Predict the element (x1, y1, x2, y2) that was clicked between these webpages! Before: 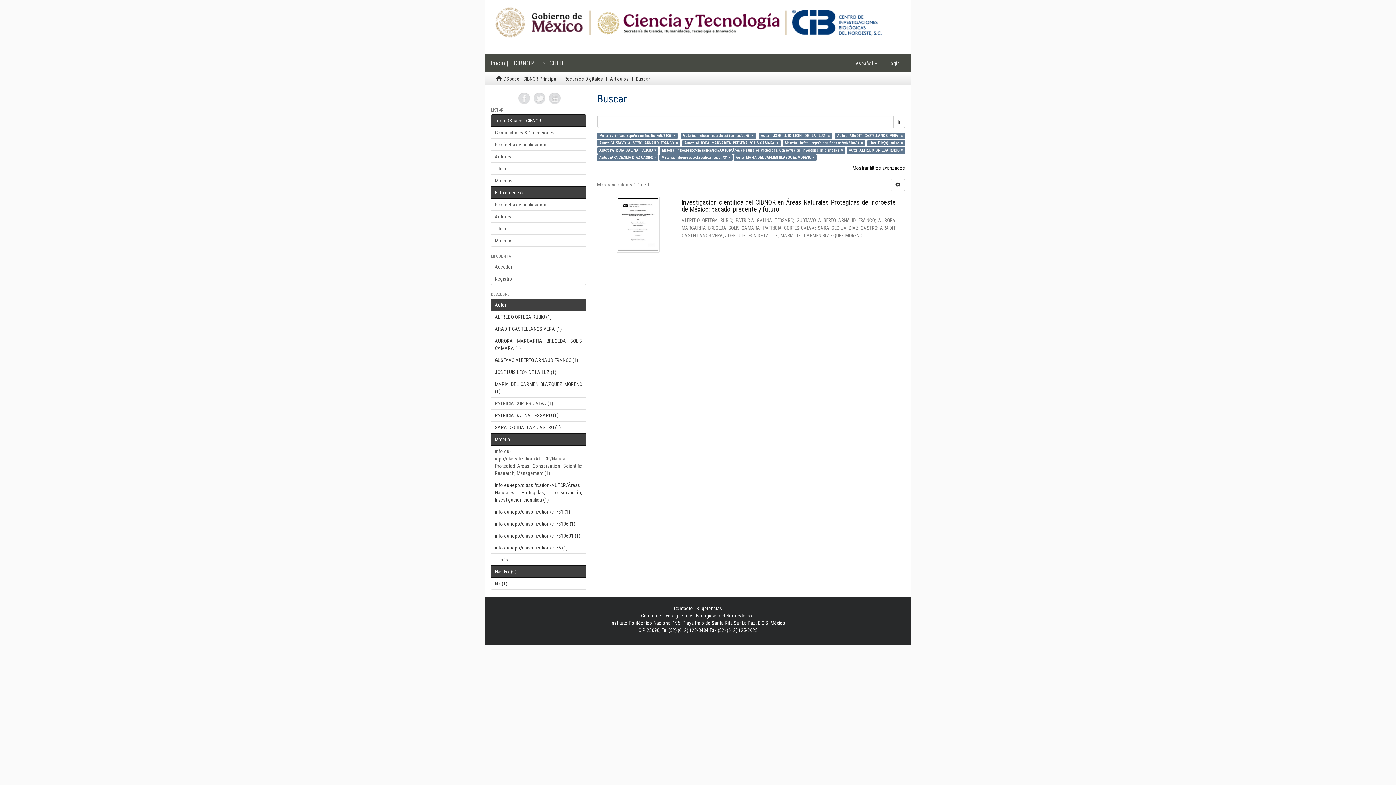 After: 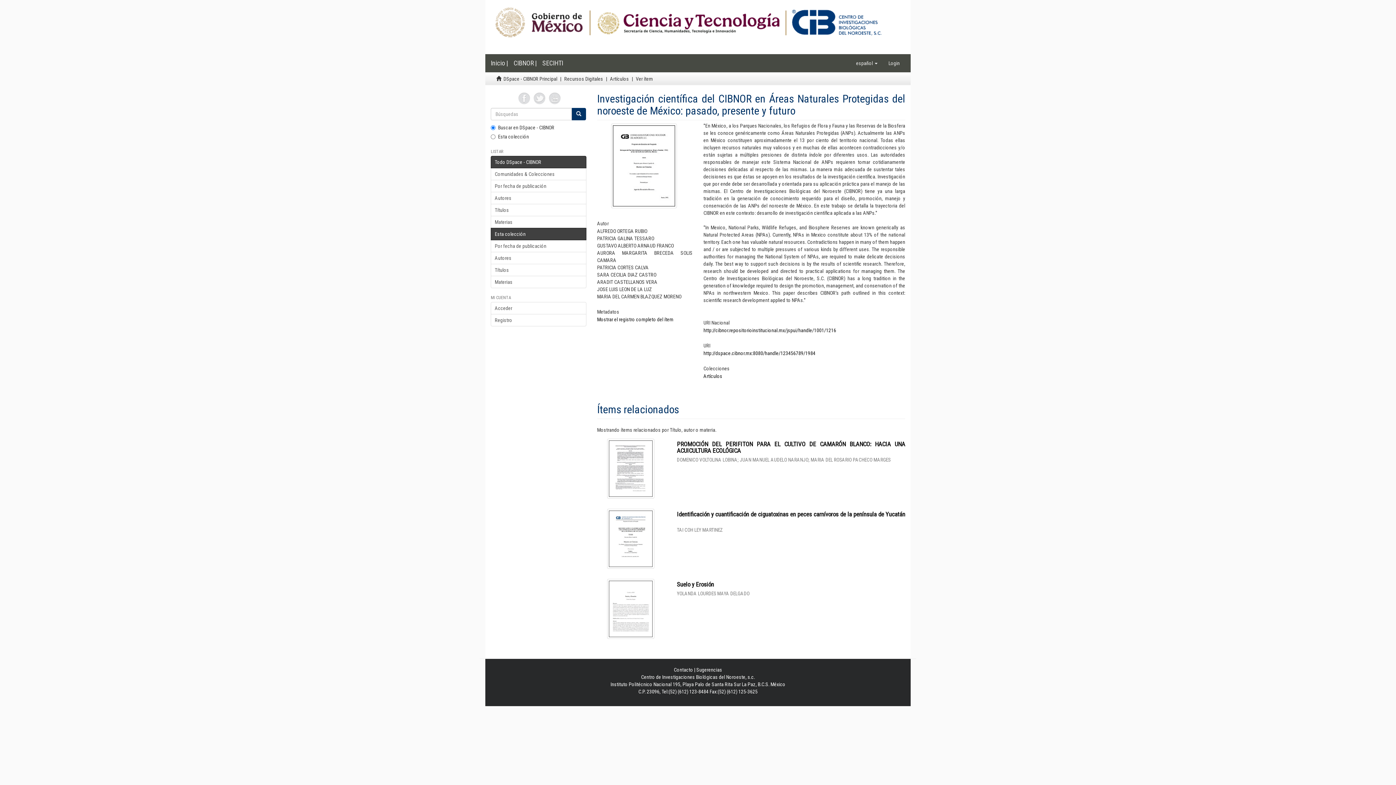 Action: label: Investigación científica del CIBNOR en Áreas Naturales Protegidas del noroeste de México: pasado, presente y futuro  bbox: (681, 198, 896, 212)